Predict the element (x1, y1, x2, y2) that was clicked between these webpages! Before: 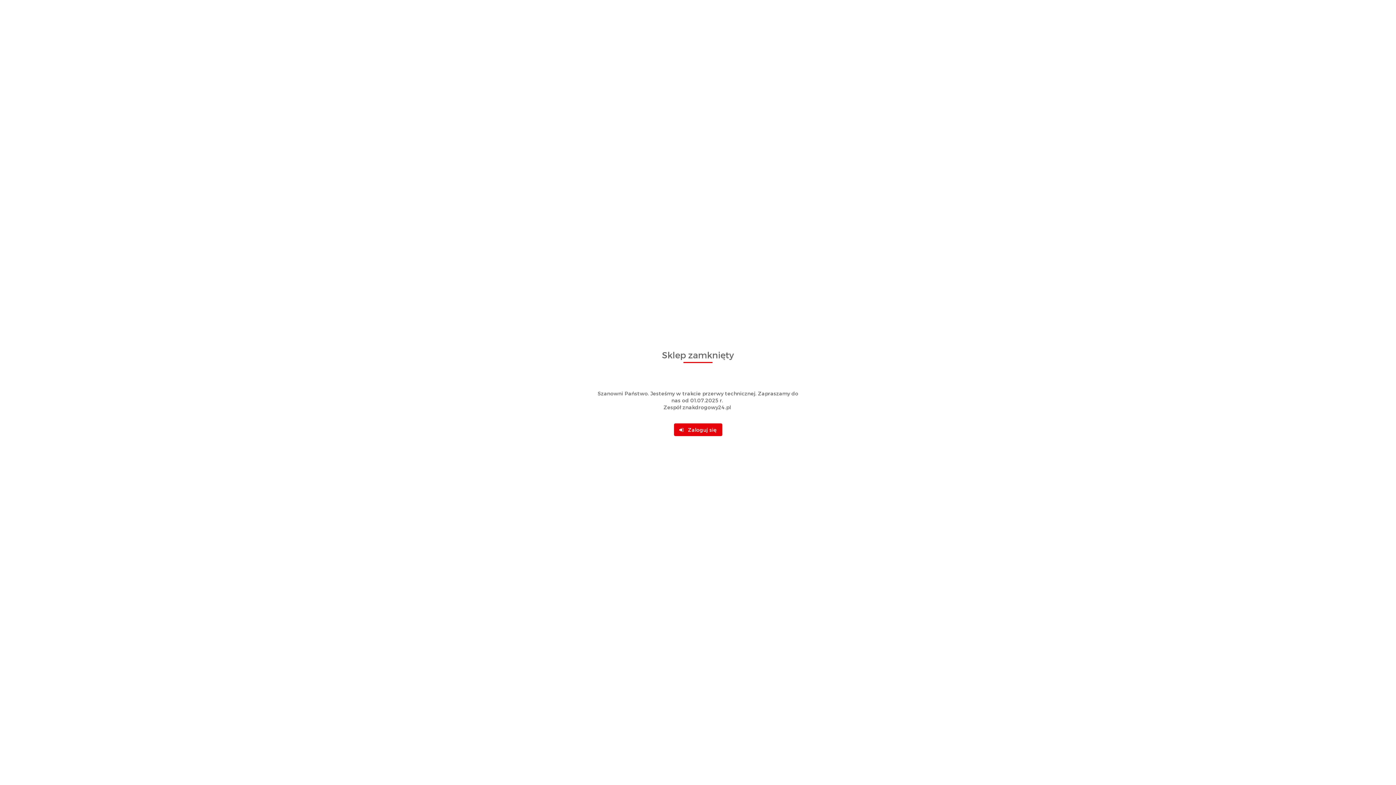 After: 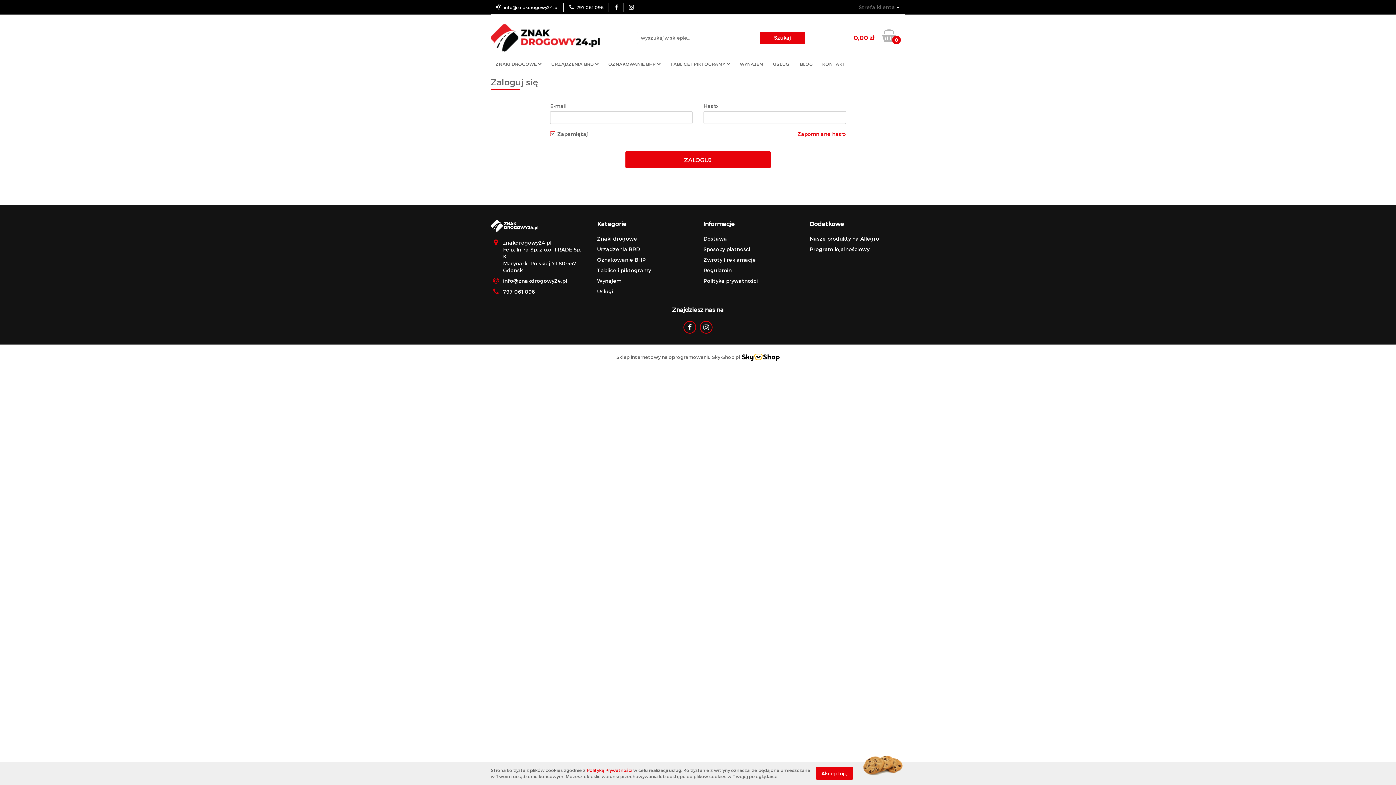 Action: bbox: (674, 423, 722, 436) label:    Zaloguj się